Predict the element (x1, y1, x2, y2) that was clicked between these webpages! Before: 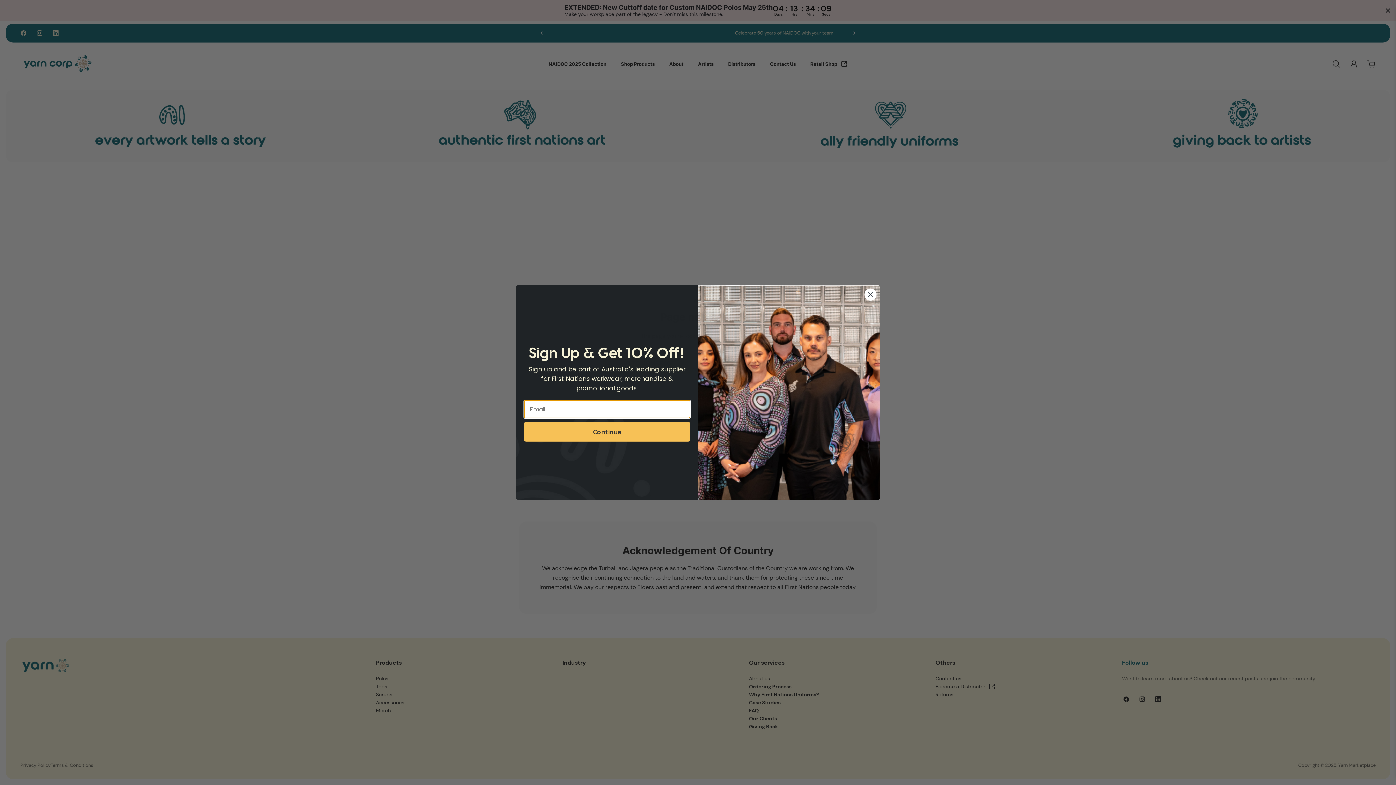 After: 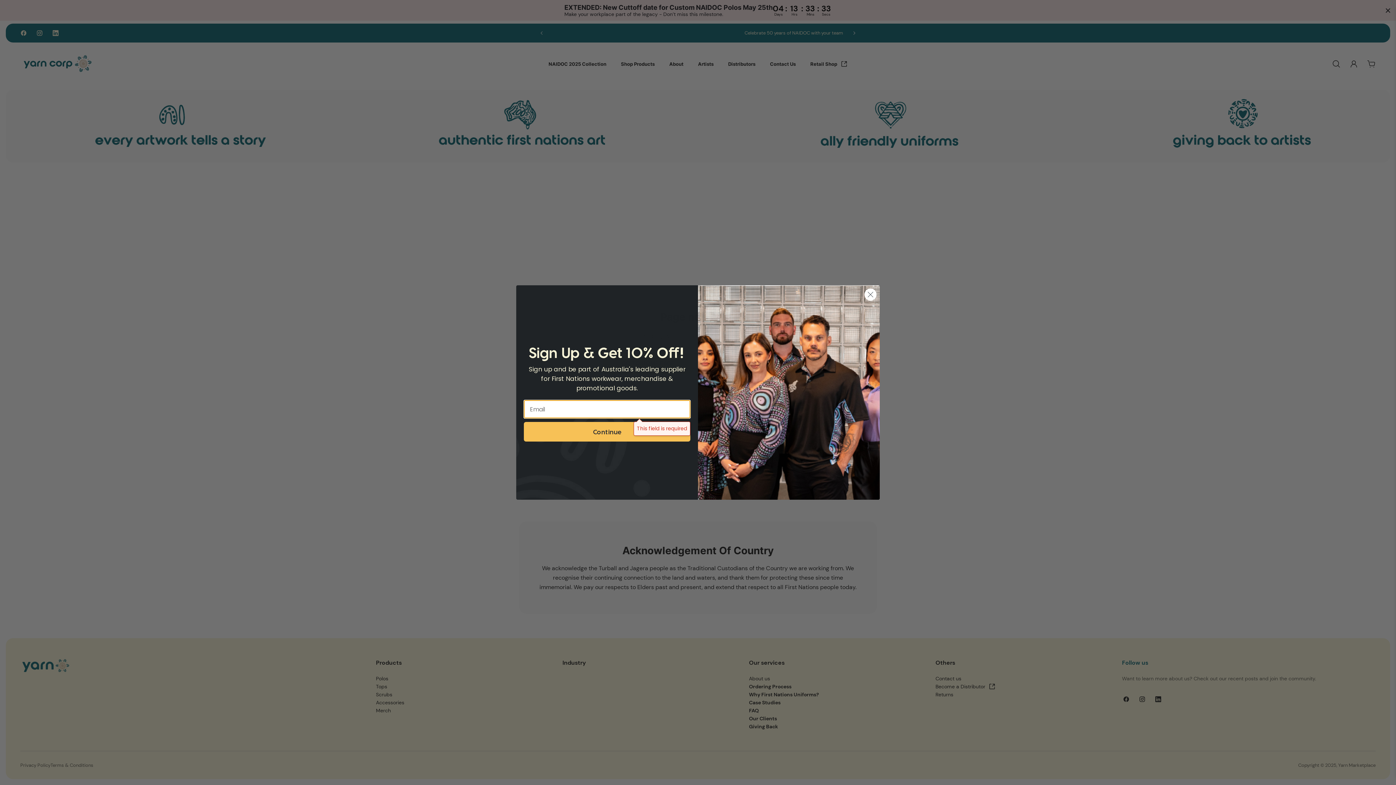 Action: label: Continue bbox: (524, 437, 690, 457)